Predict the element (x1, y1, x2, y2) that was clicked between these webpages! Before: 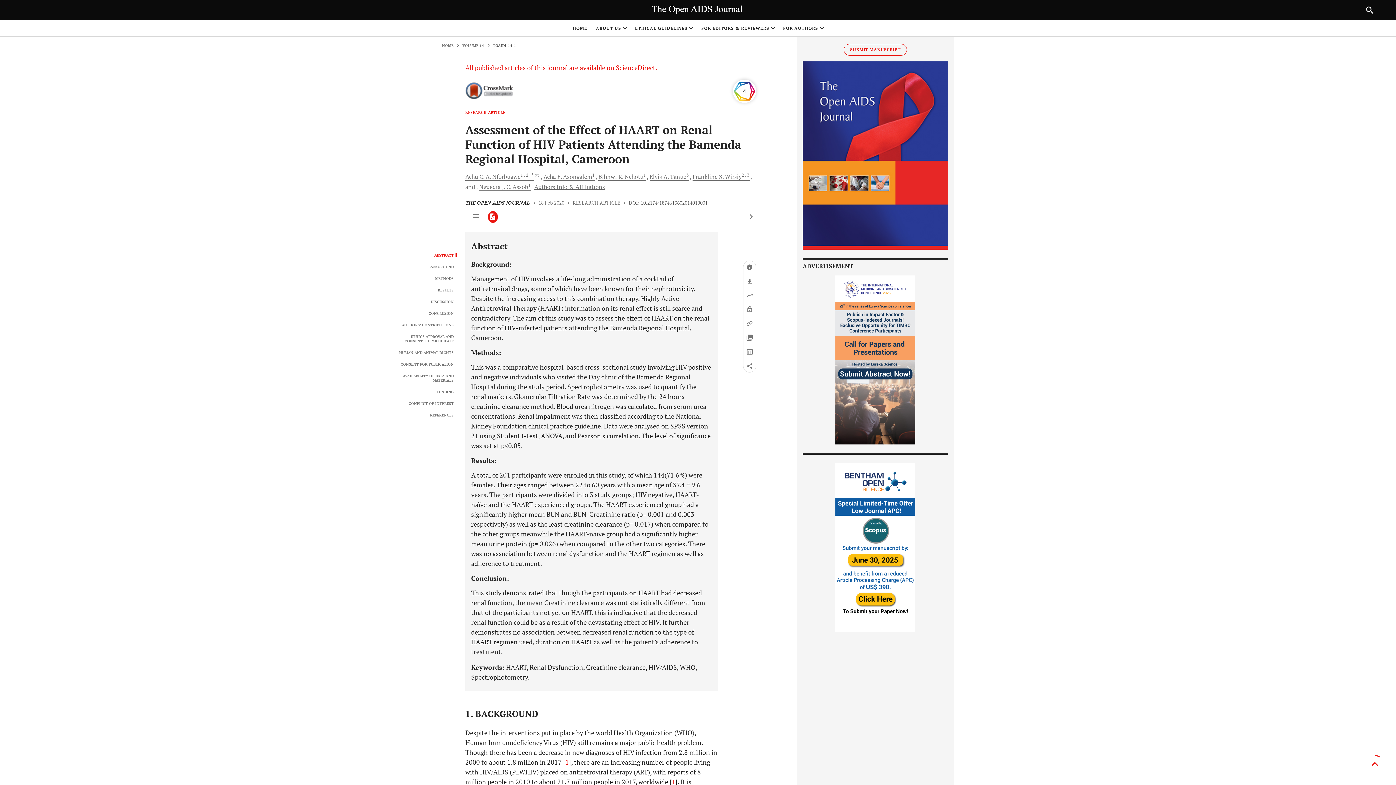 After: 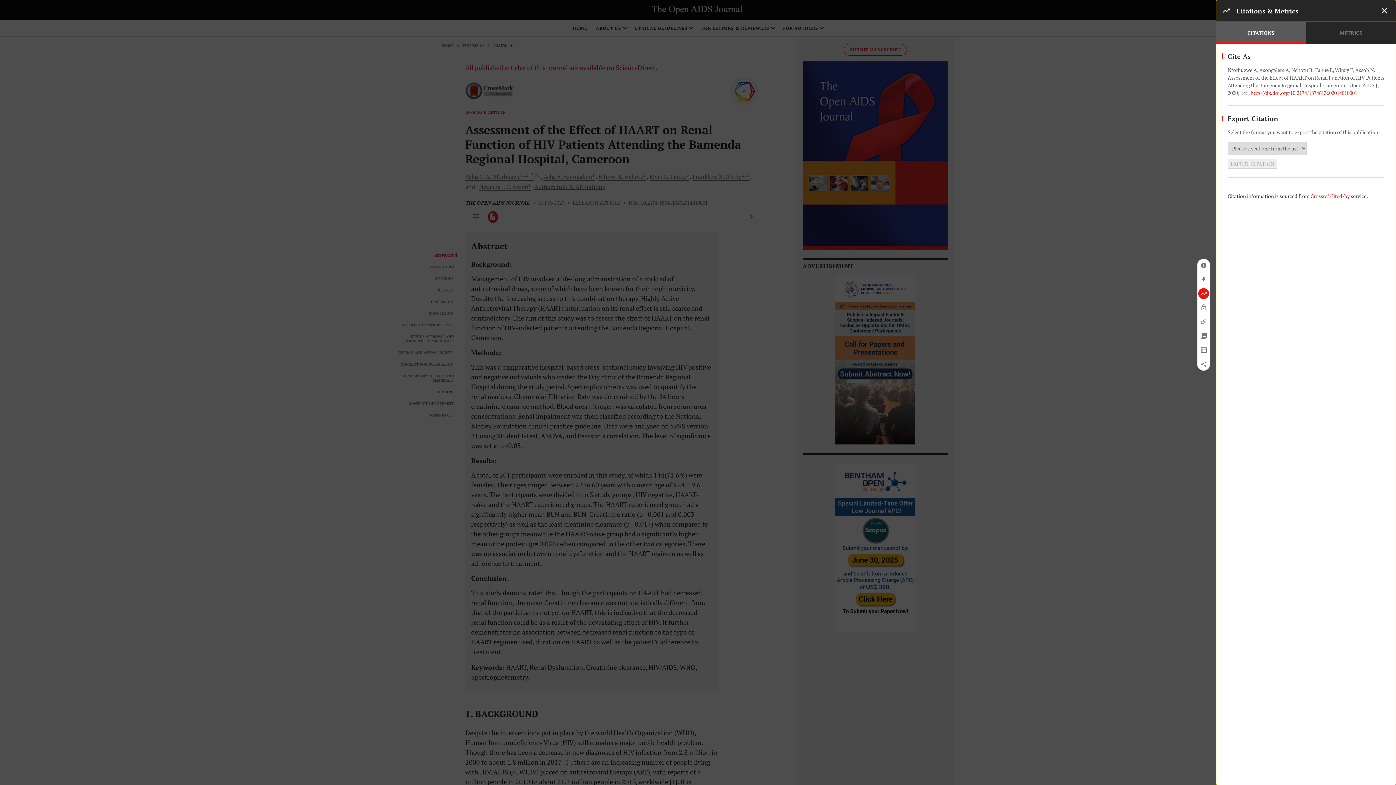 Action: bbox: (743, 289, 756, 301)